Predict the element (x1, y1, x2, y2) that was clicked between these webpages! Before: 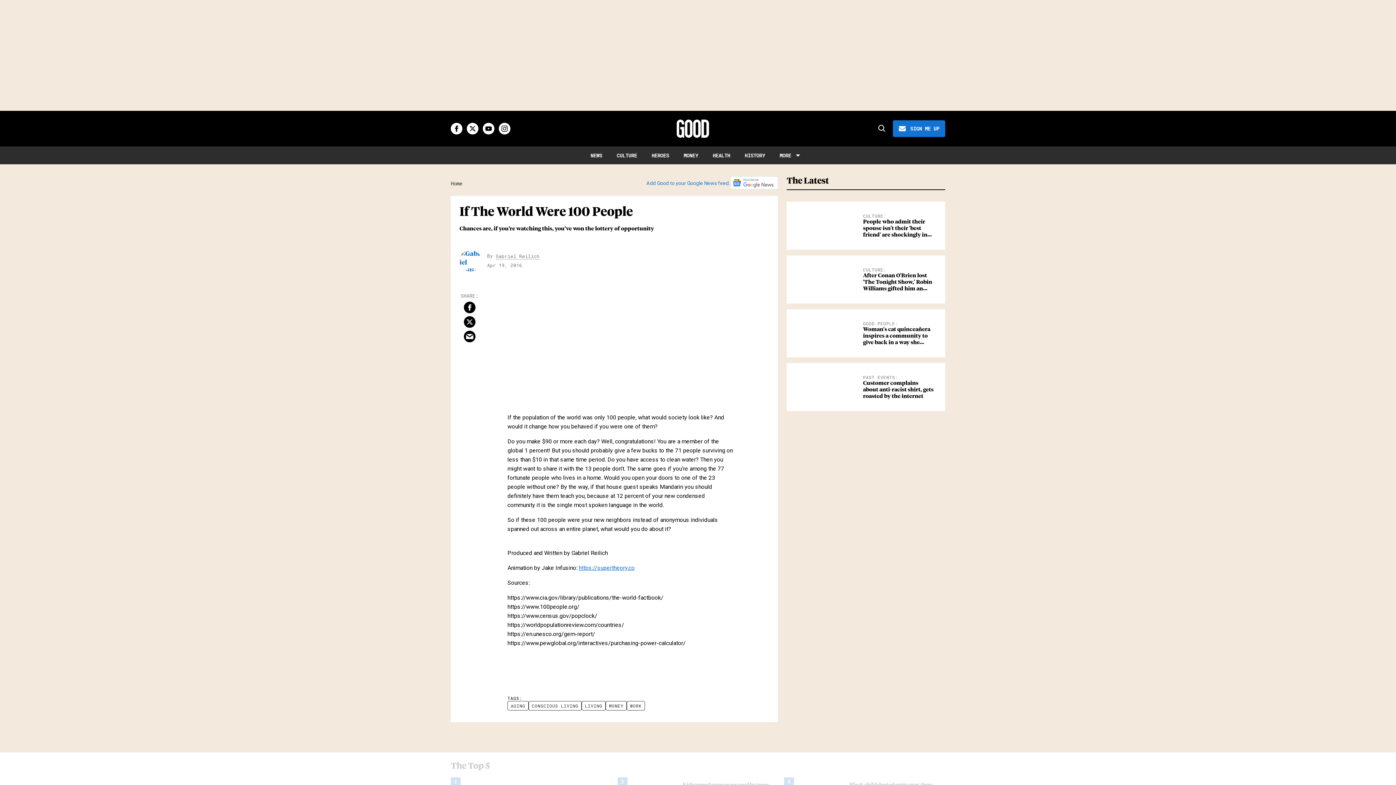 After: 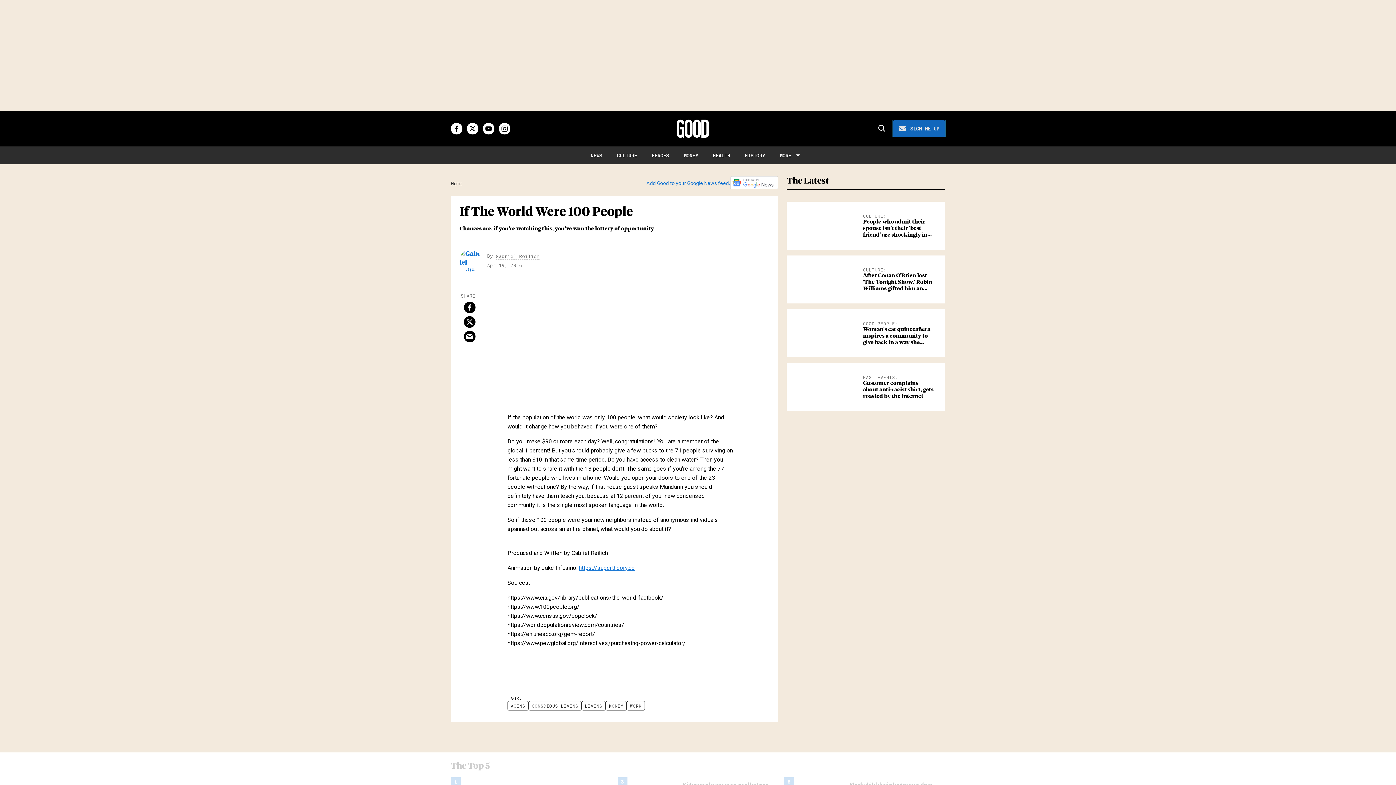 Action: label: Sign Me Up bbox: (893, 120, 945, 137)